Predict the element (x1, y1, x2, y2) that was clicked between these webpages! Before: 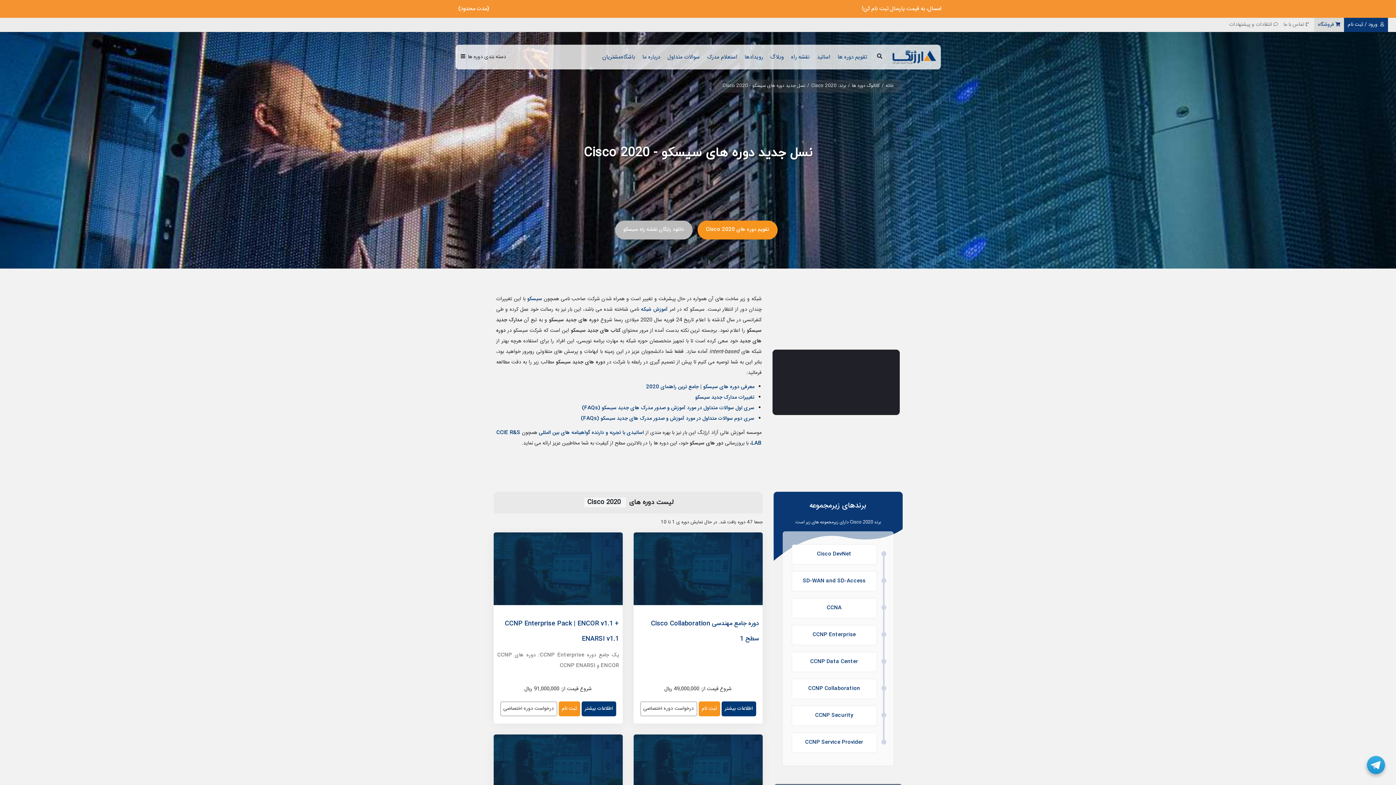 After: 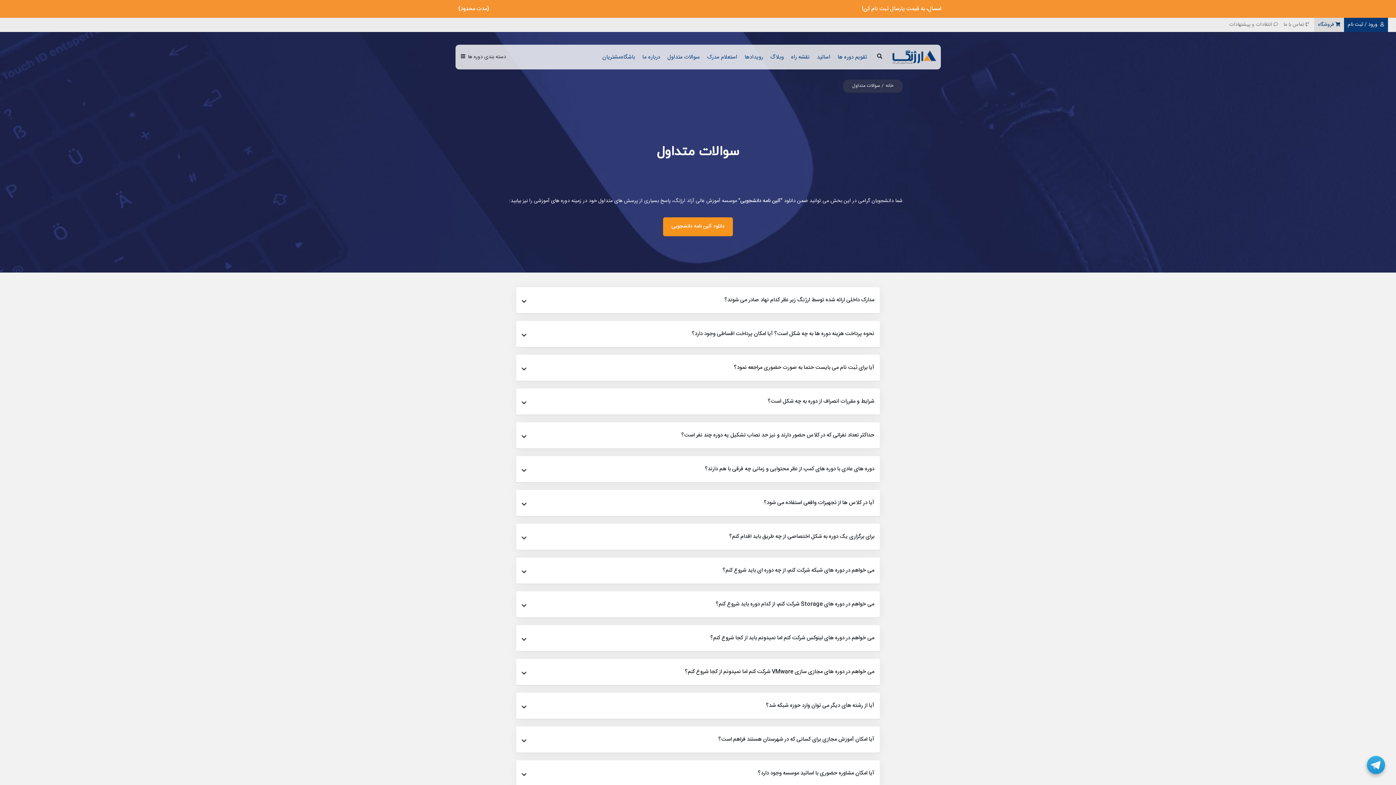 Action: label: سوالات متداول bbox: (667, 52, 700, 61)